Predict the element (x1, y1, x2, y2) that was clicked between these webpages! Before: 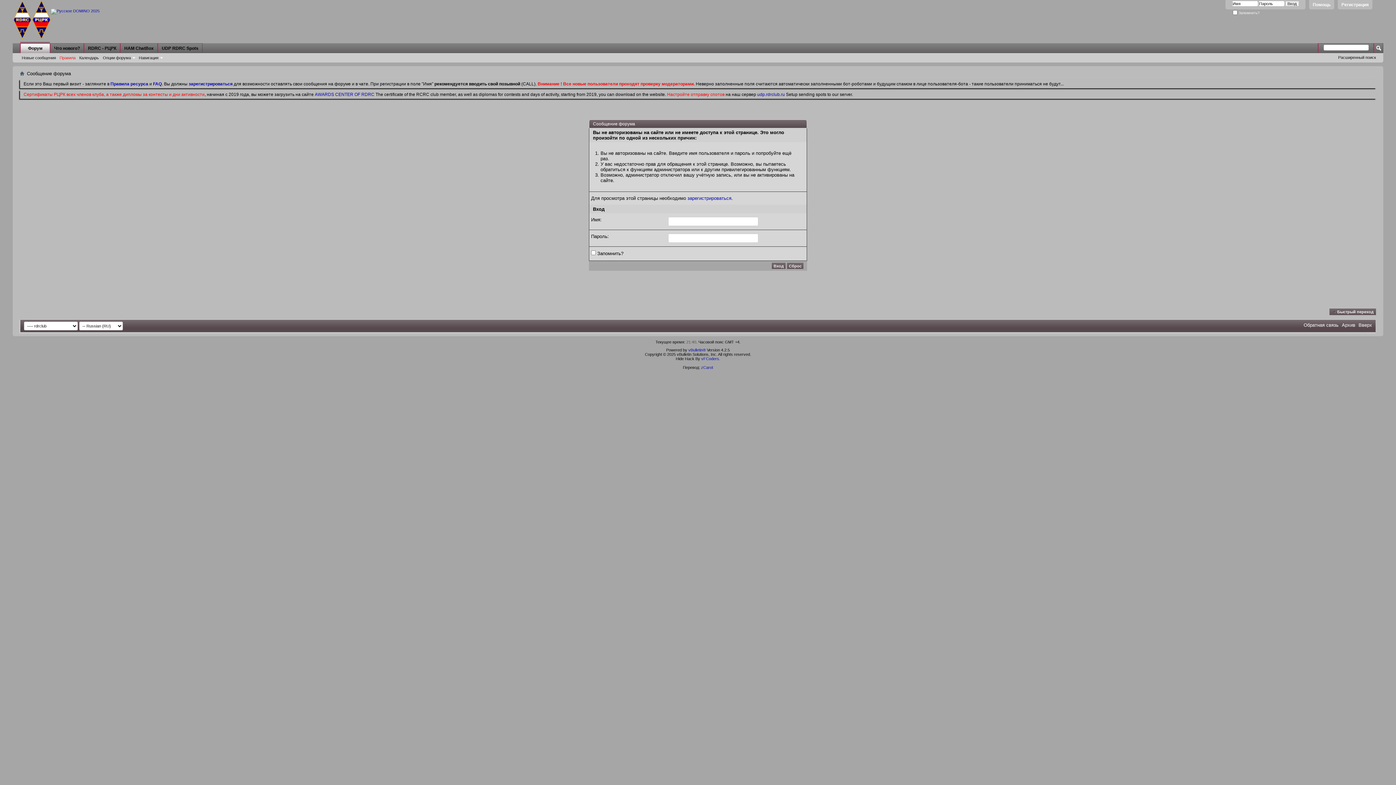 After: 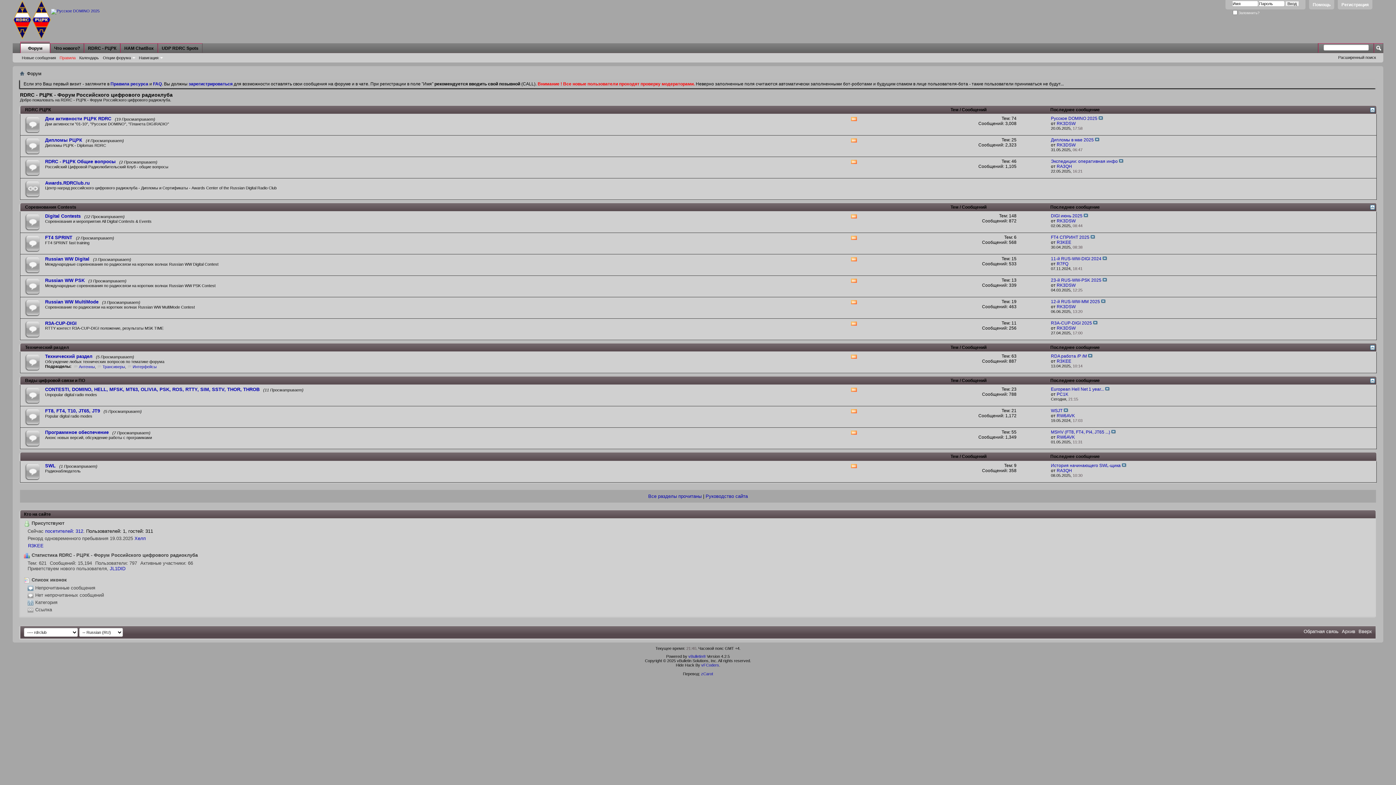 Action: bbox: (12, 0, 32, 39)